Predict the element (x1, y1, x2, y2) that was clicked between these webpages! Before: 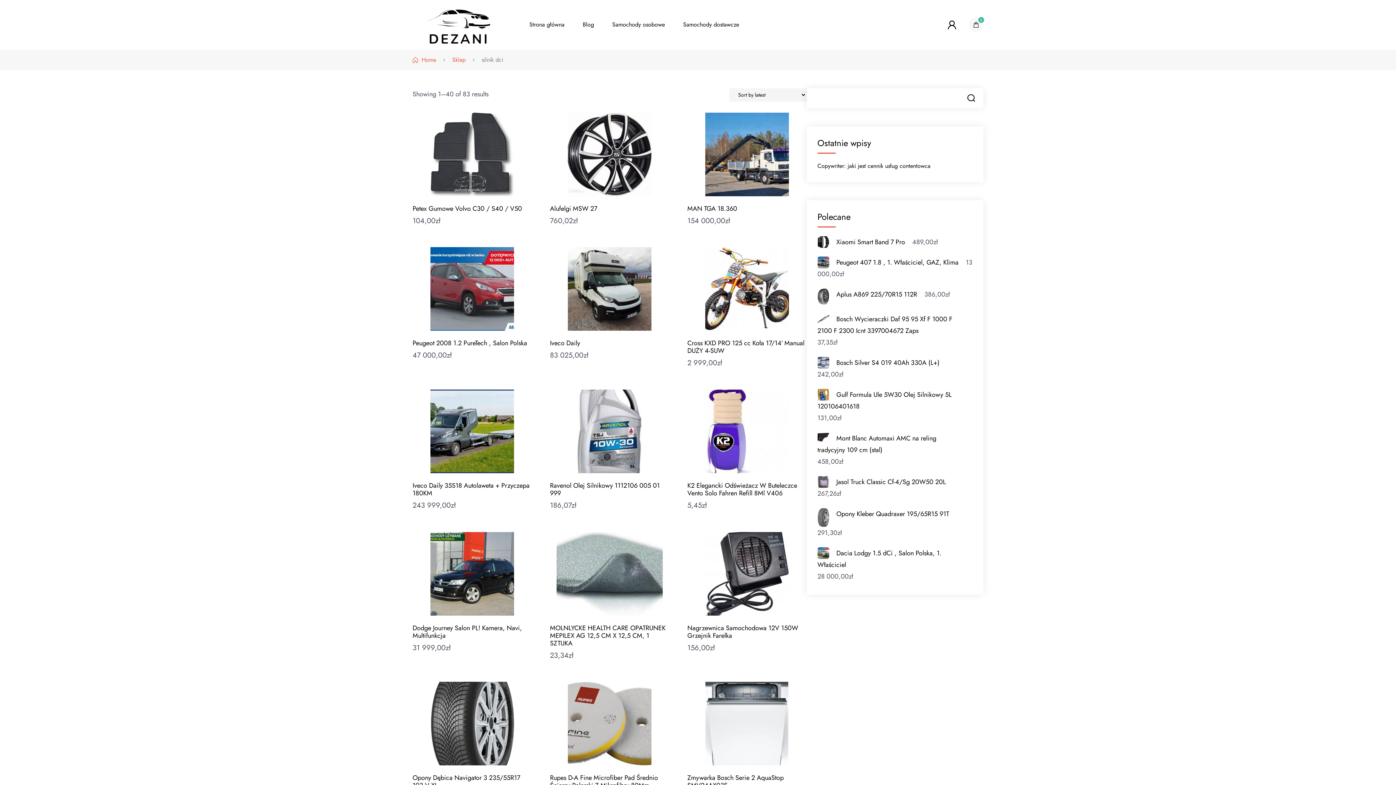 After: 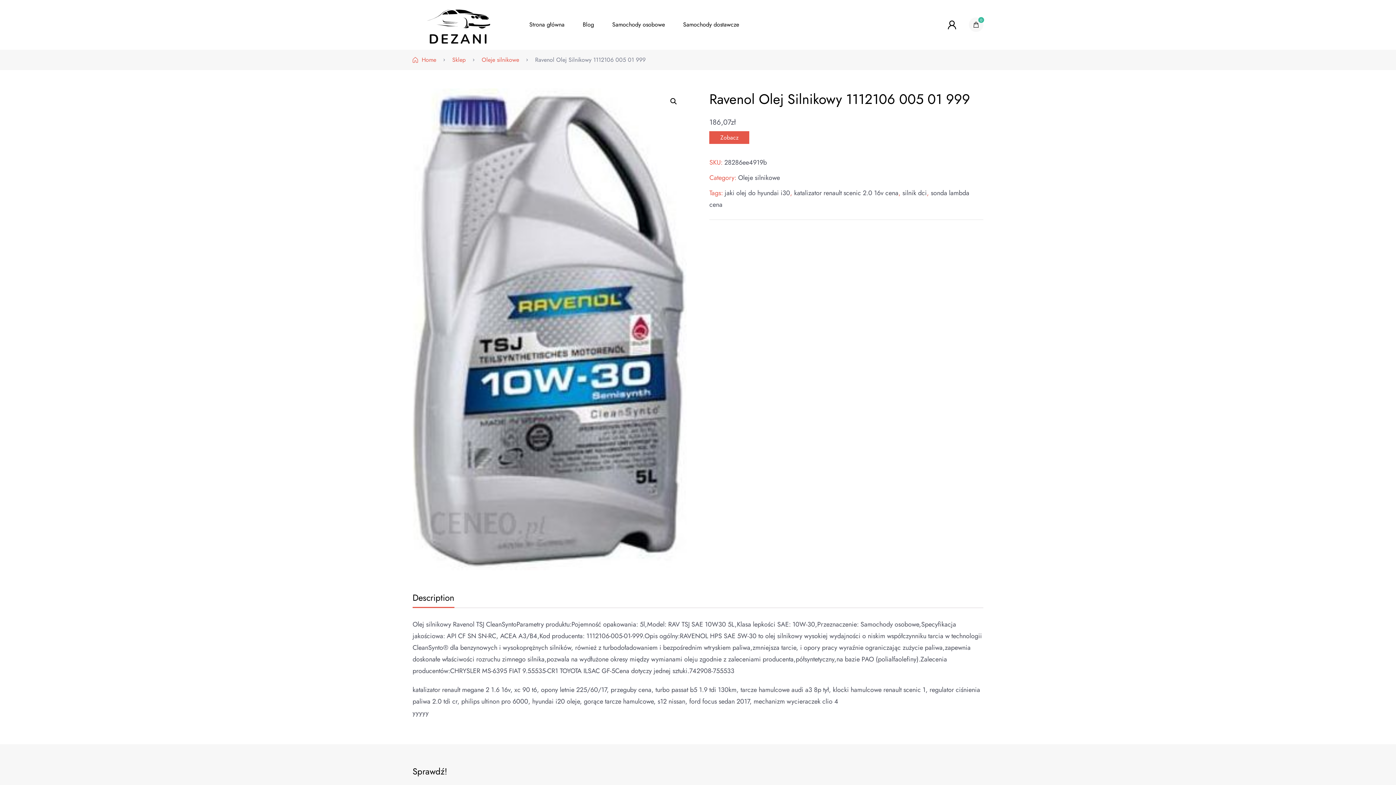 Action: bbox: (550, 481, 659, 498) label: Ravenol Olej Silnikowy 1112106 005 01 999